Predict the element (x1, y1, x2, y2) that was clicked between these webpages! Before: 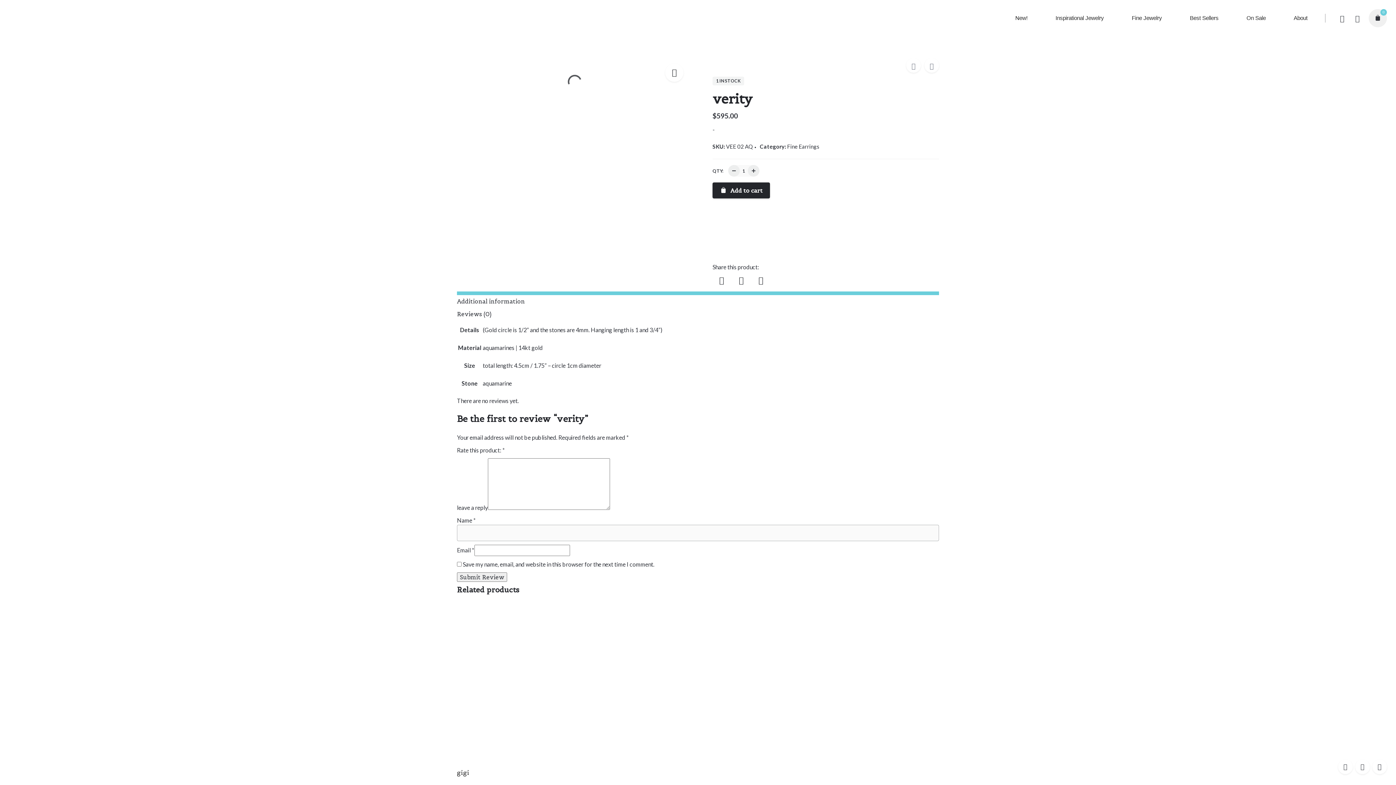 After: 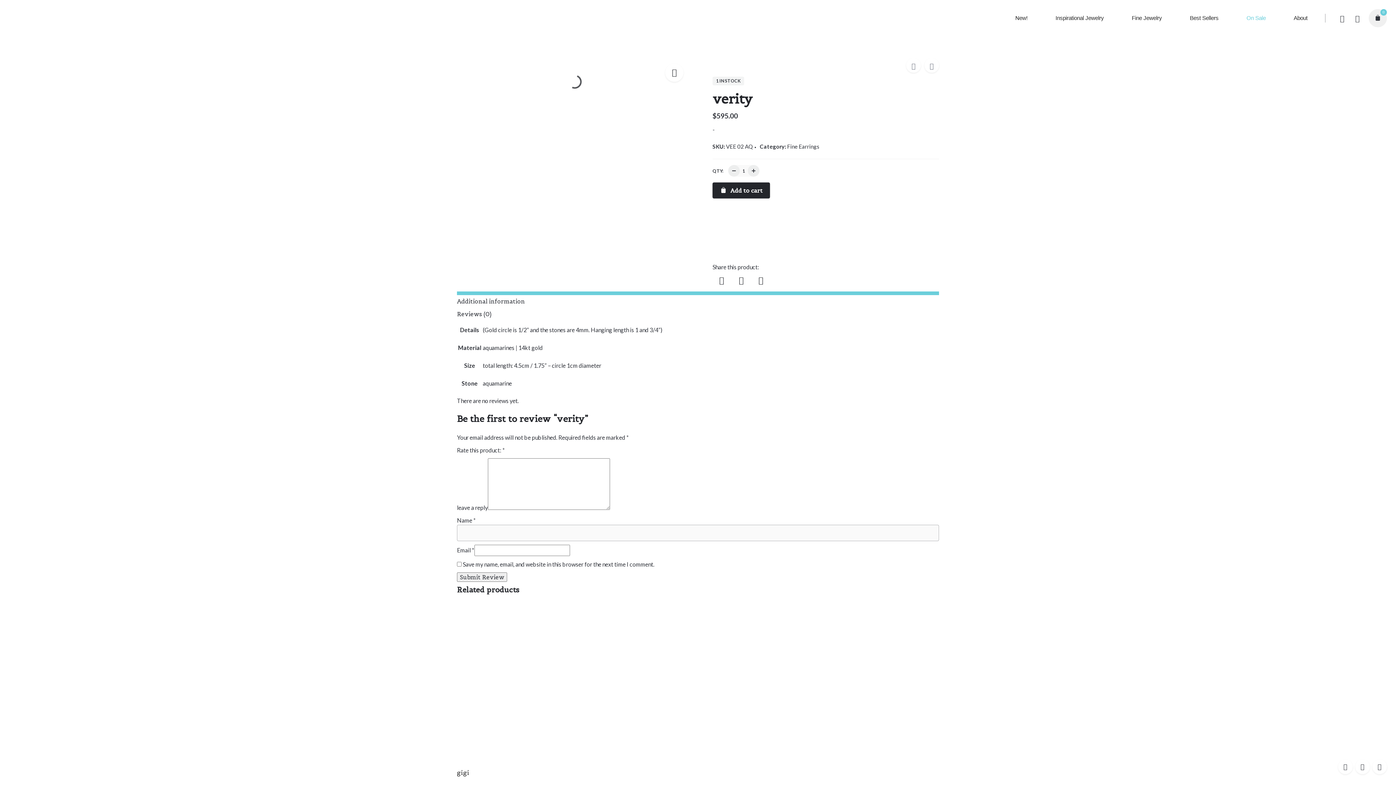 Action: label: On Sale bbox: (1232, 0, 1280, 36)